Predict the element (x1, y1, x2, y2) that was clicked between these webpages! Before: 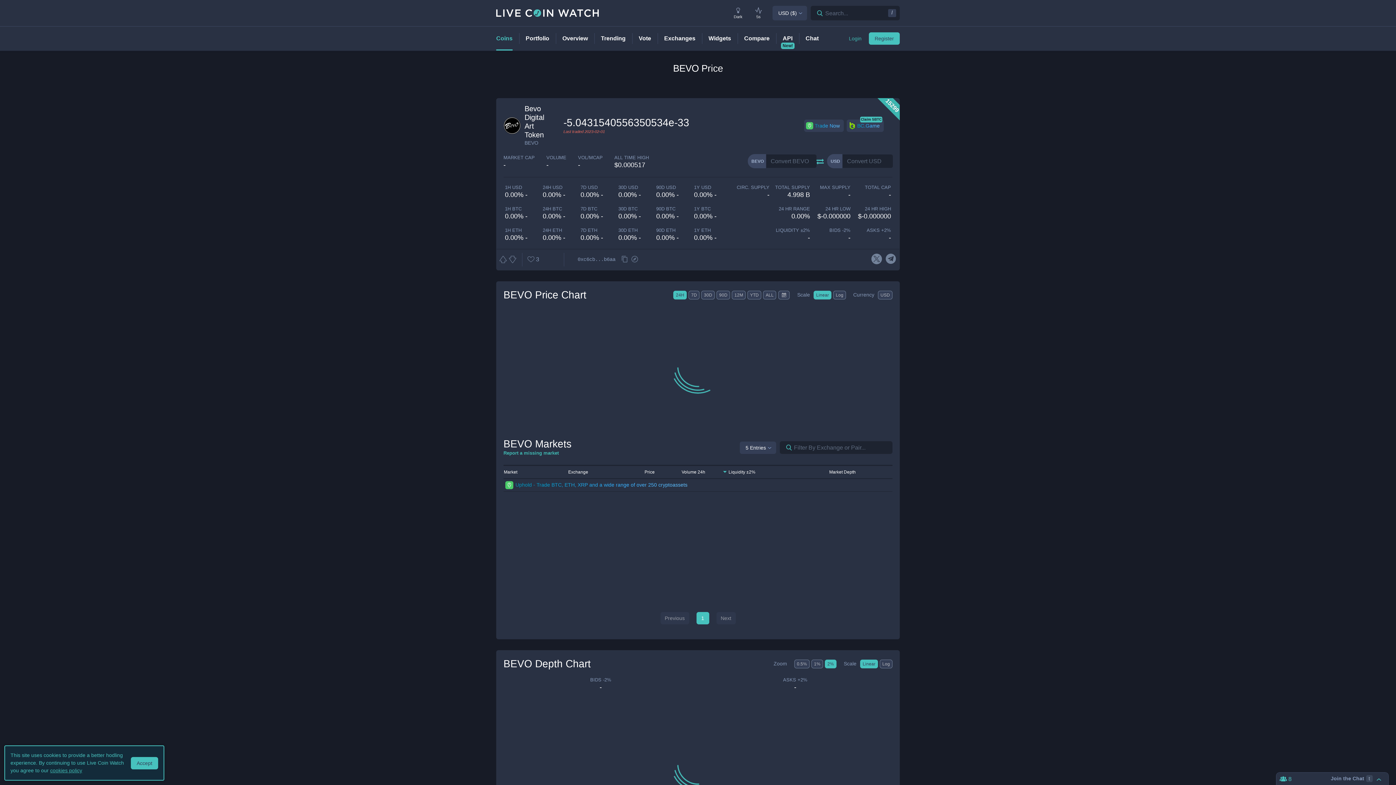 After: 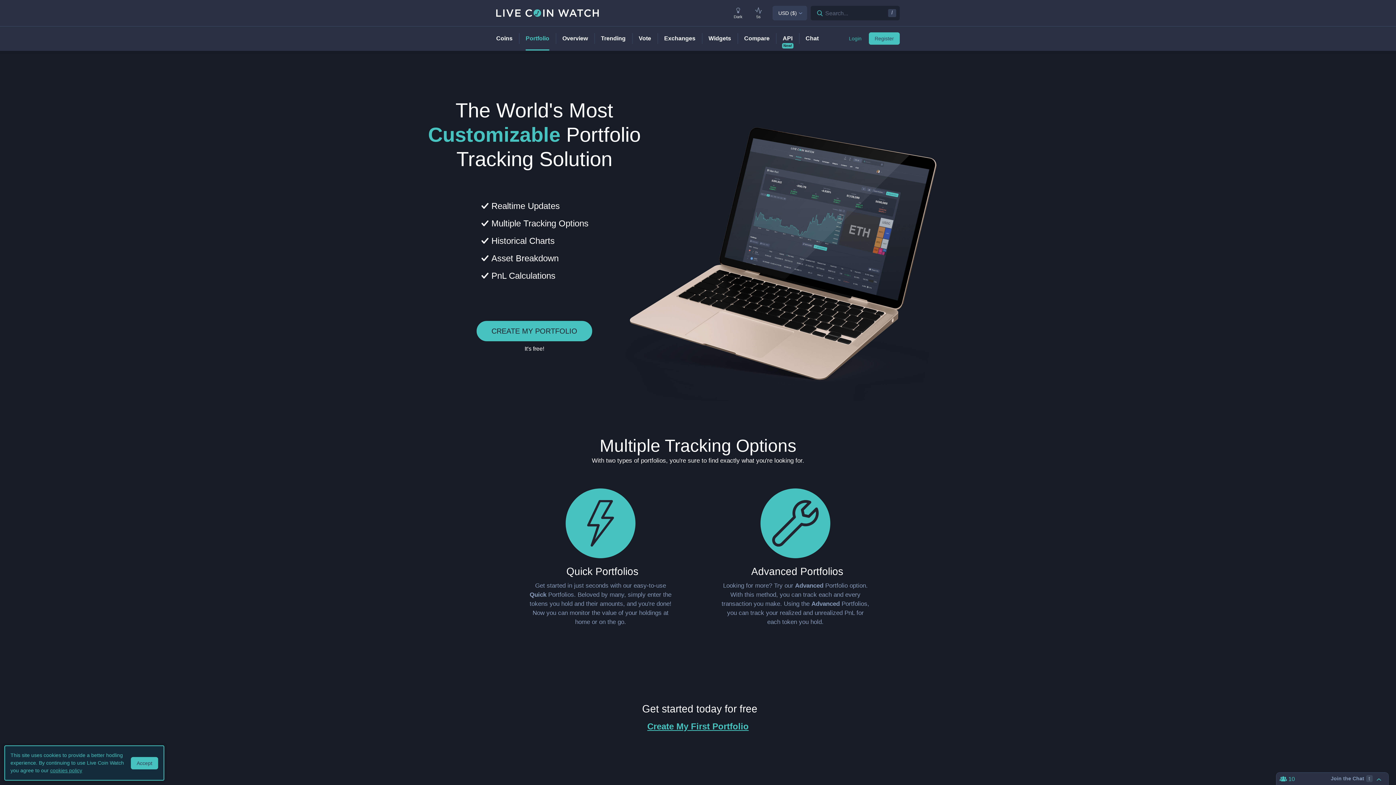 Action: label: Portfolio bbox: (519, 26, 556, 50)